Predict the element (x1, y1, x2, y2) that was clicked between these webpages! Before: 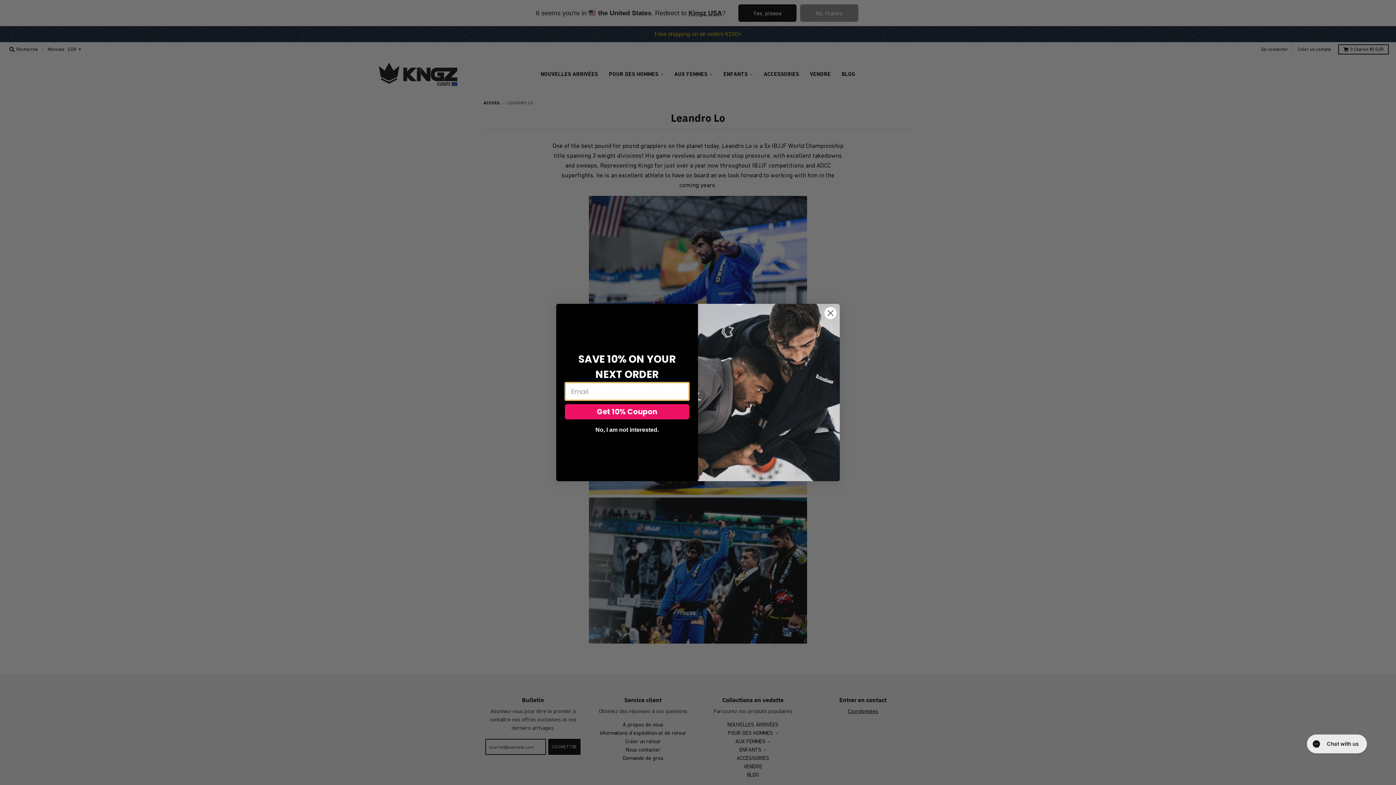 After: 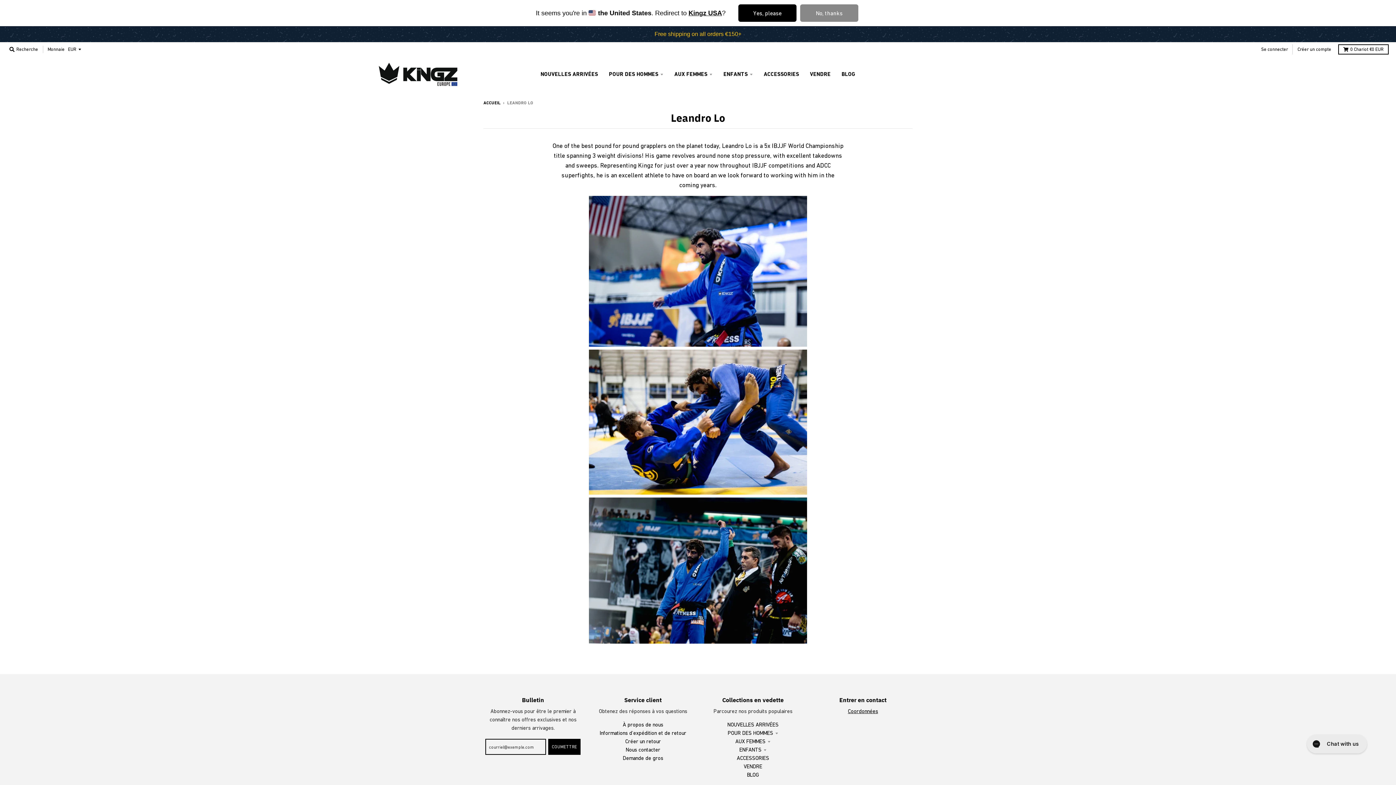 Action: label: Close dialog bbox: (824, 307, 837, 319)